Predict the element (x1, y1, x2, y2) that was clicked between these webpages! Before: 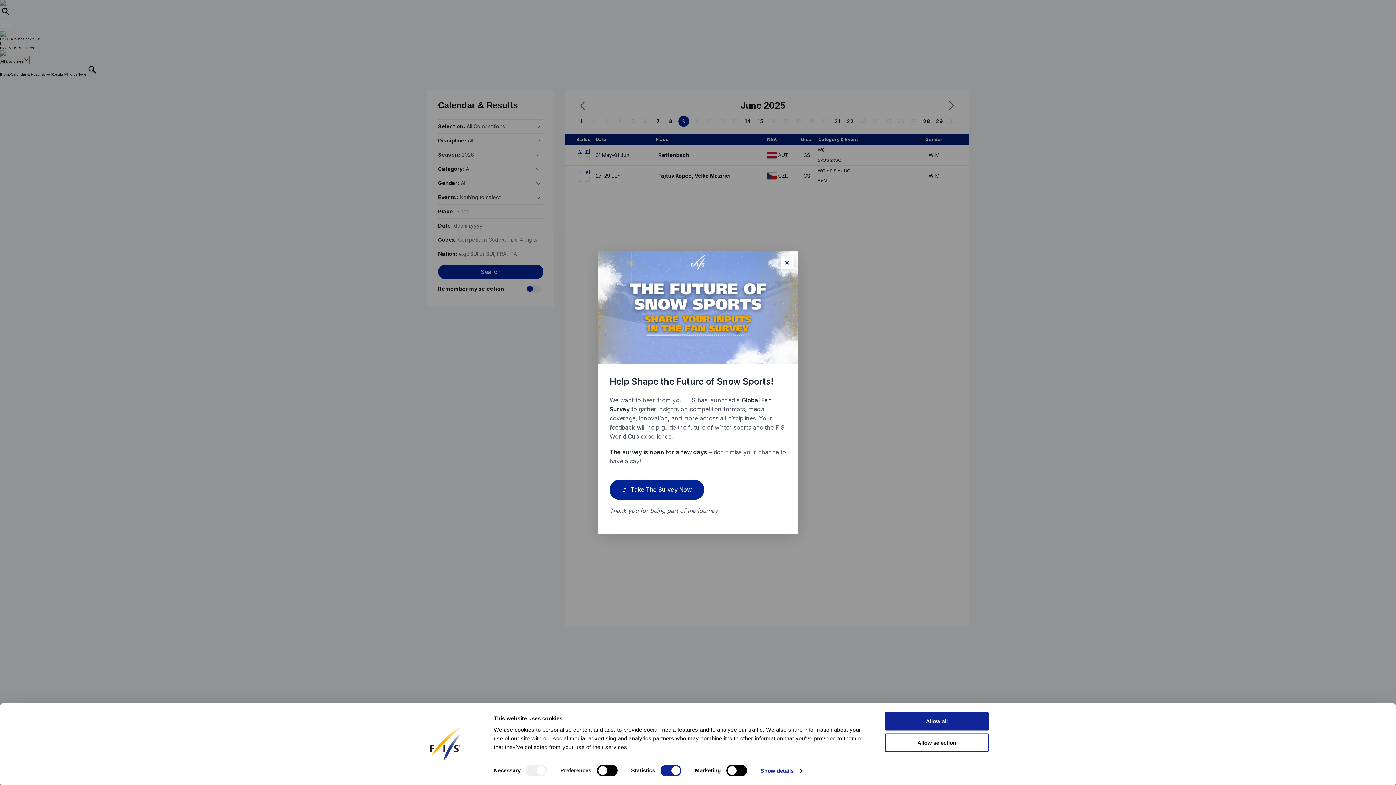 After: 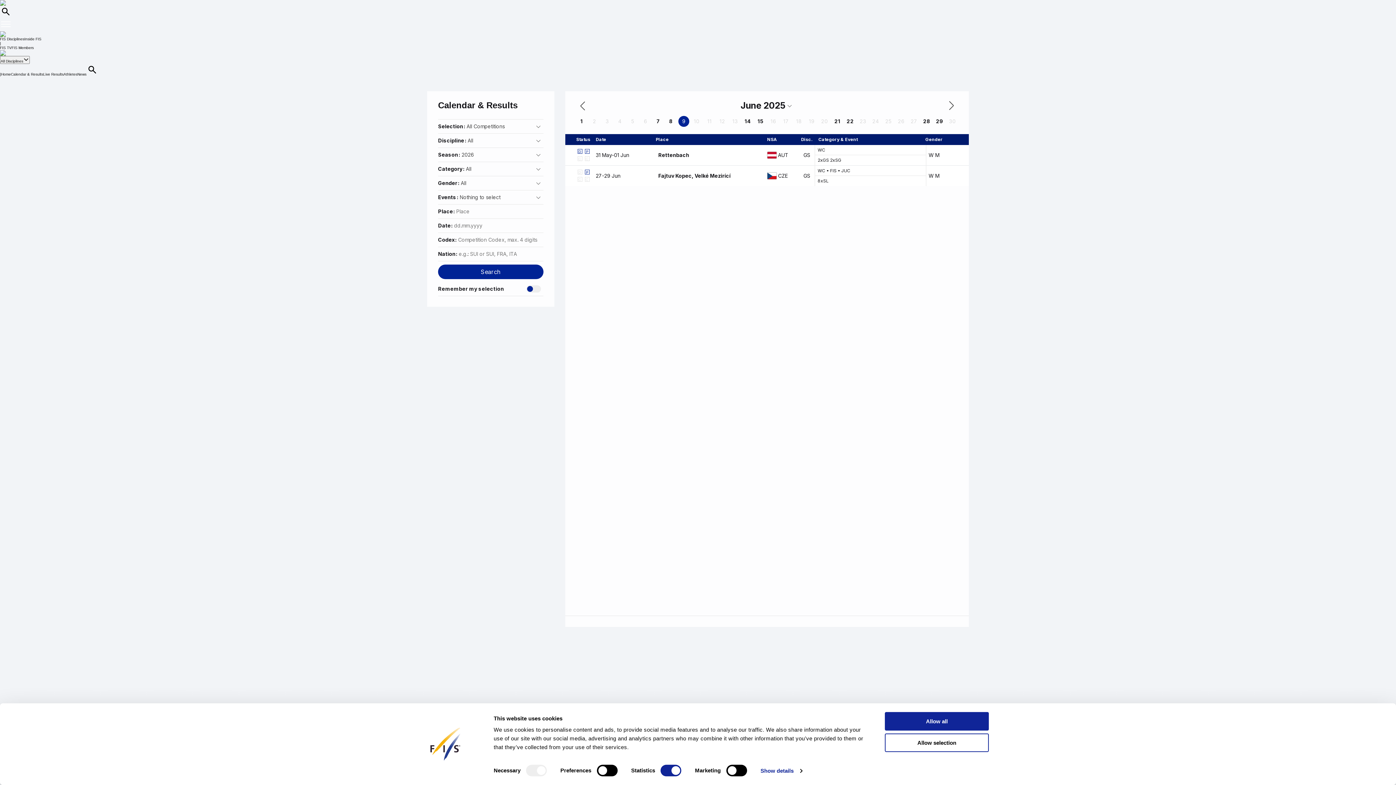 Action: bbox: (609, 479, 704, 499) label: 👉
Take The Survey Now